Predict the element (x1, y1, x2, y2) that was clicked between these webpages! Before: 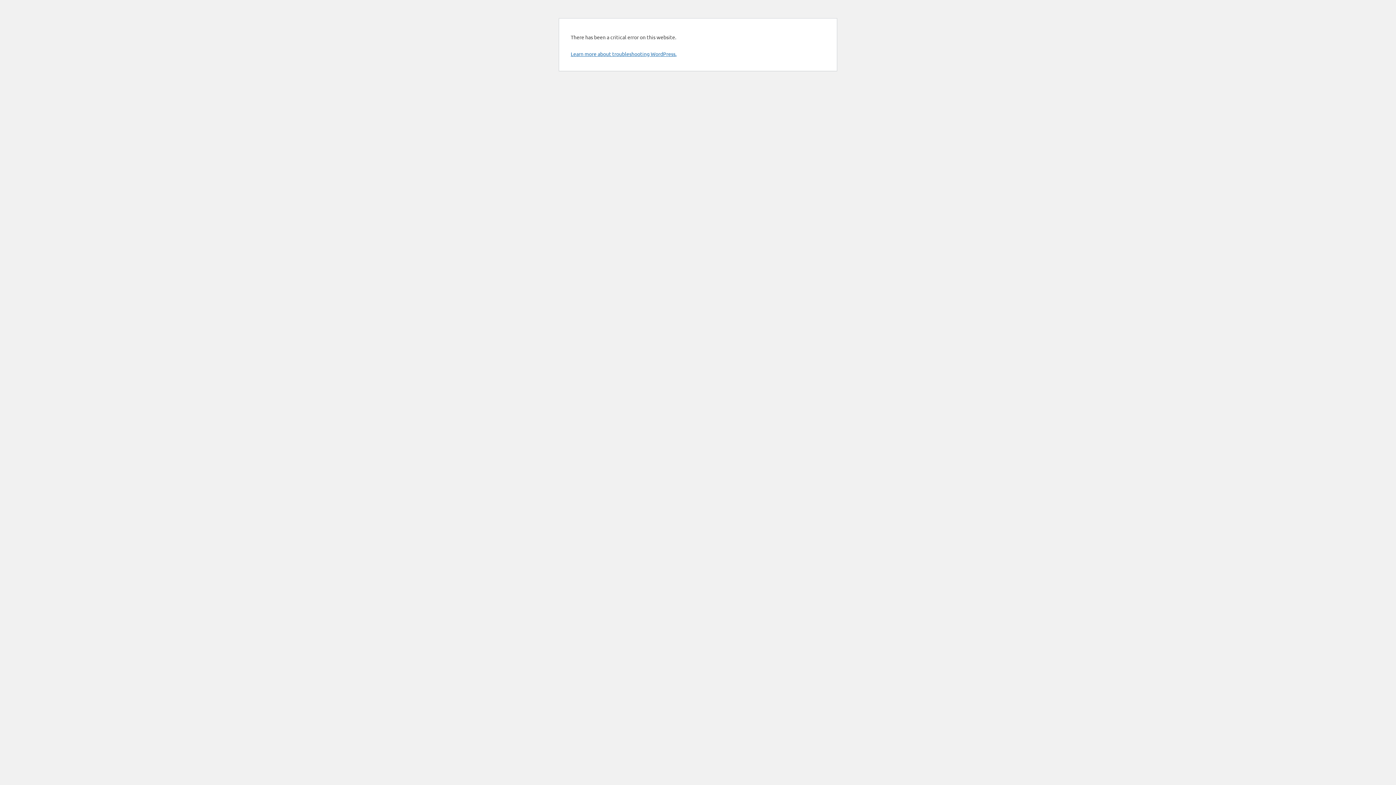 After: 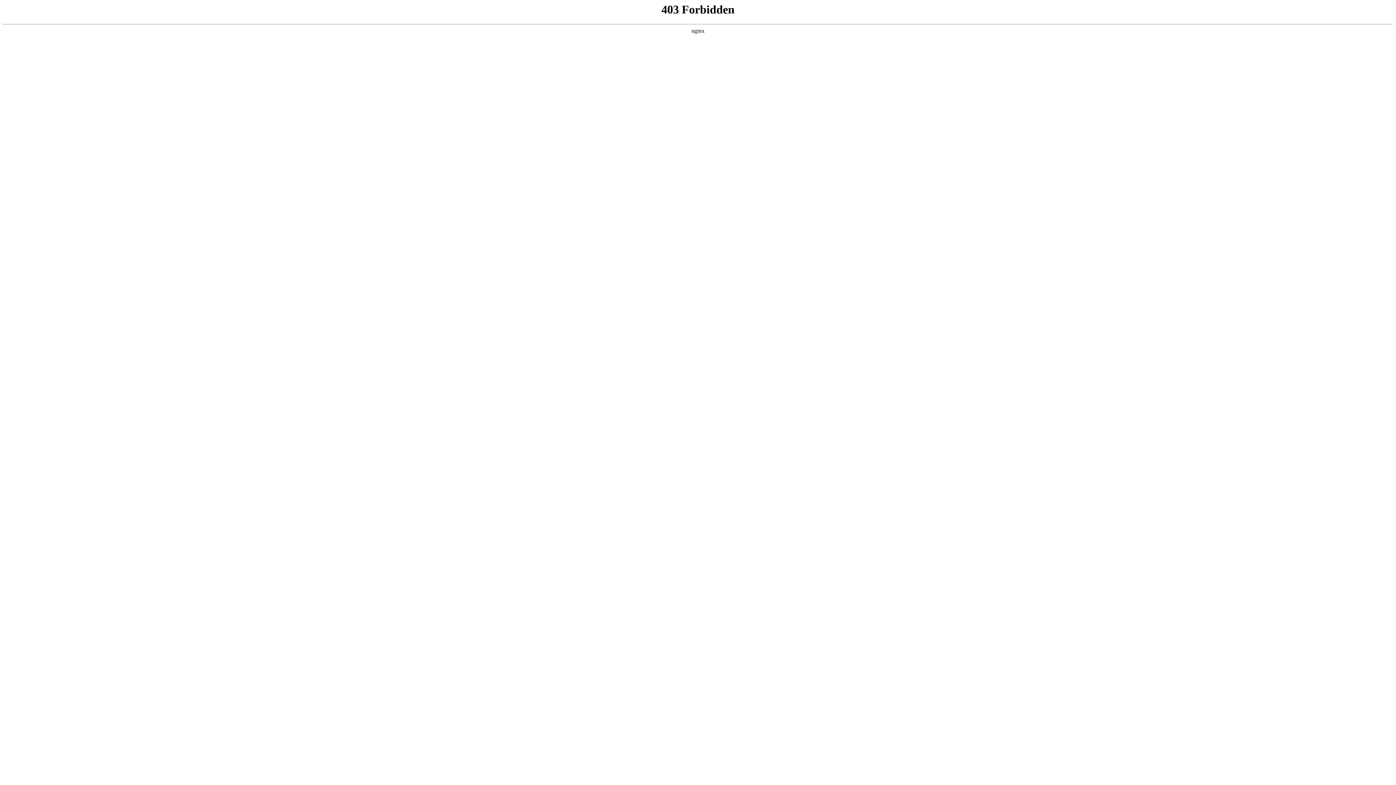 Action: label: Learn more about troubleshooting WordPress. bbox: (570, 50, 676, 57)